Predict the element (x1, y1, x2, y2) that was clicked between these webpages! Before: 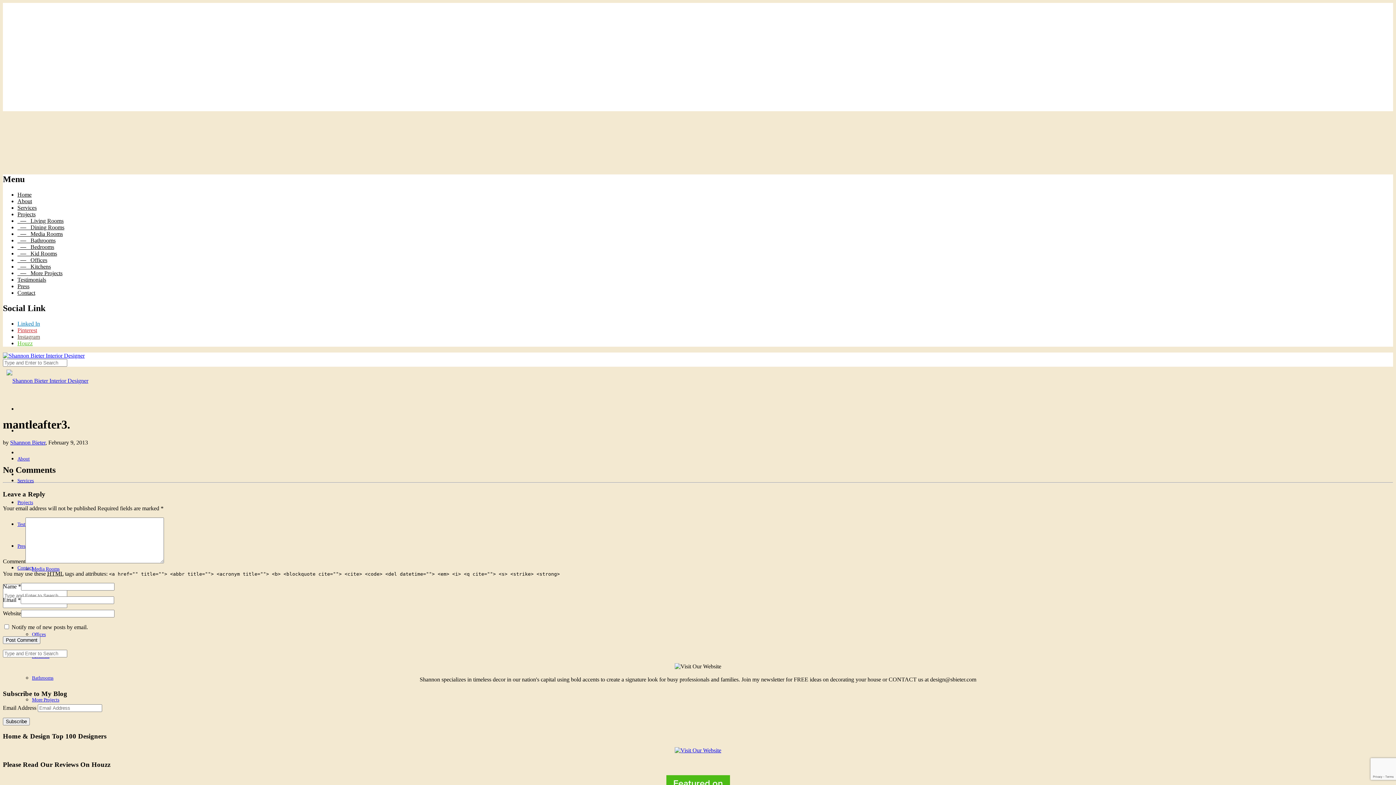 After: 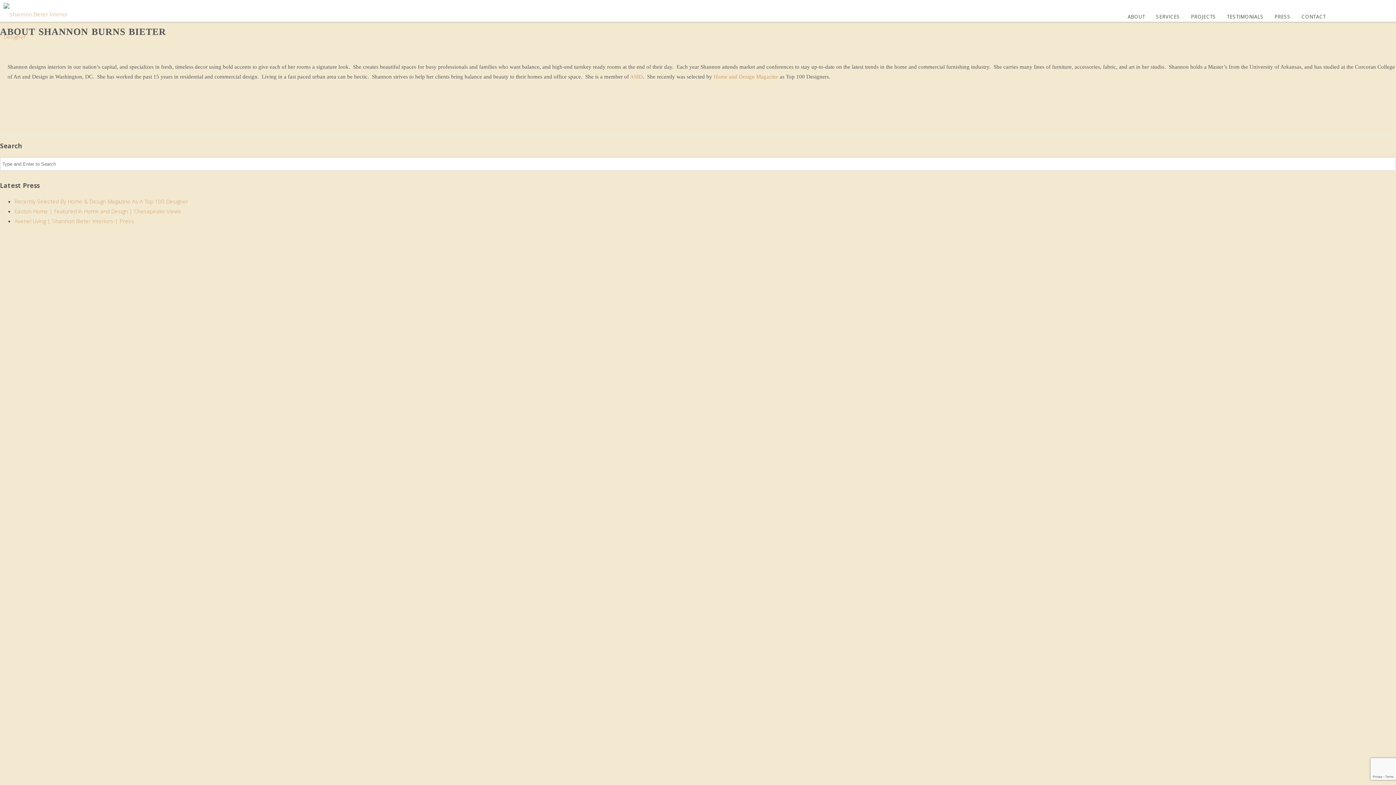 Action: label: About bbox: (17, 456, 29, 461)